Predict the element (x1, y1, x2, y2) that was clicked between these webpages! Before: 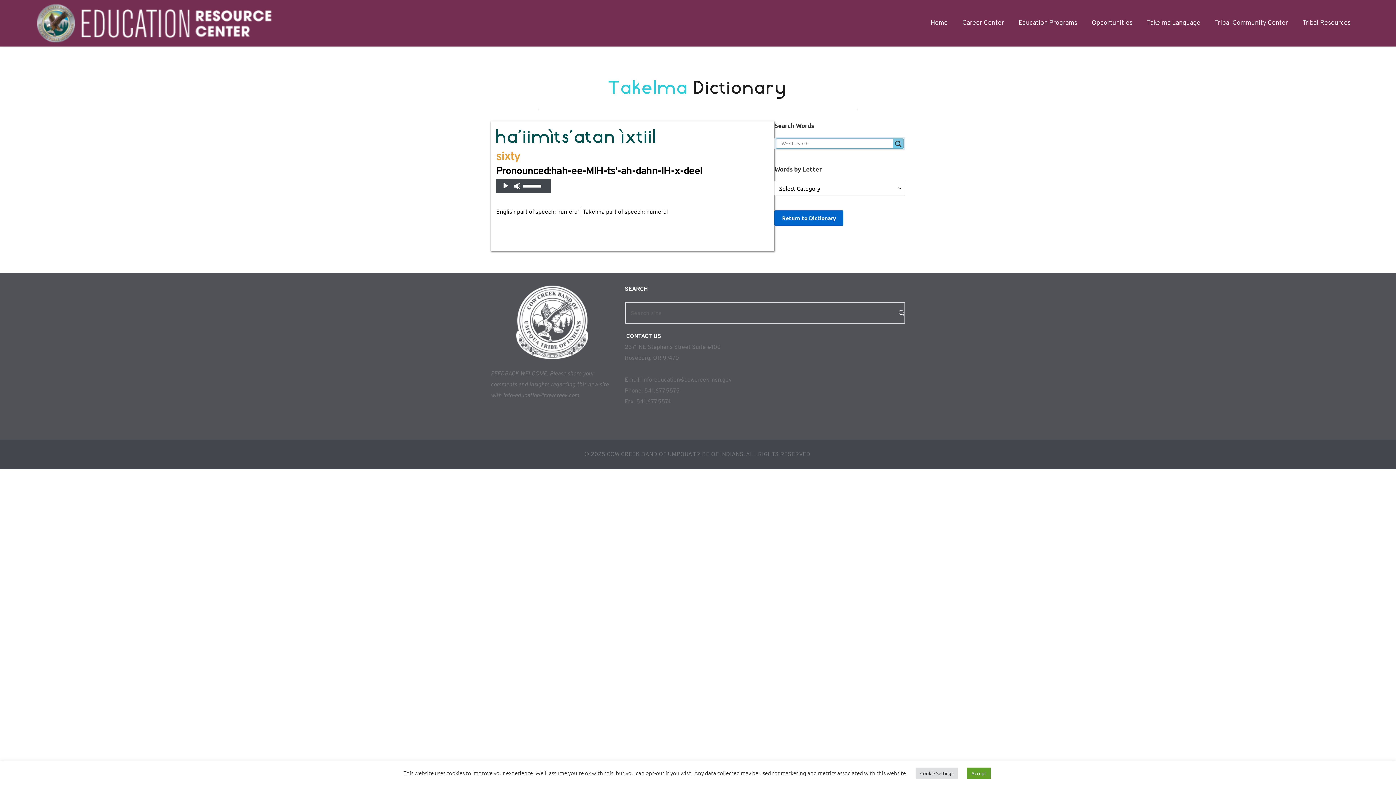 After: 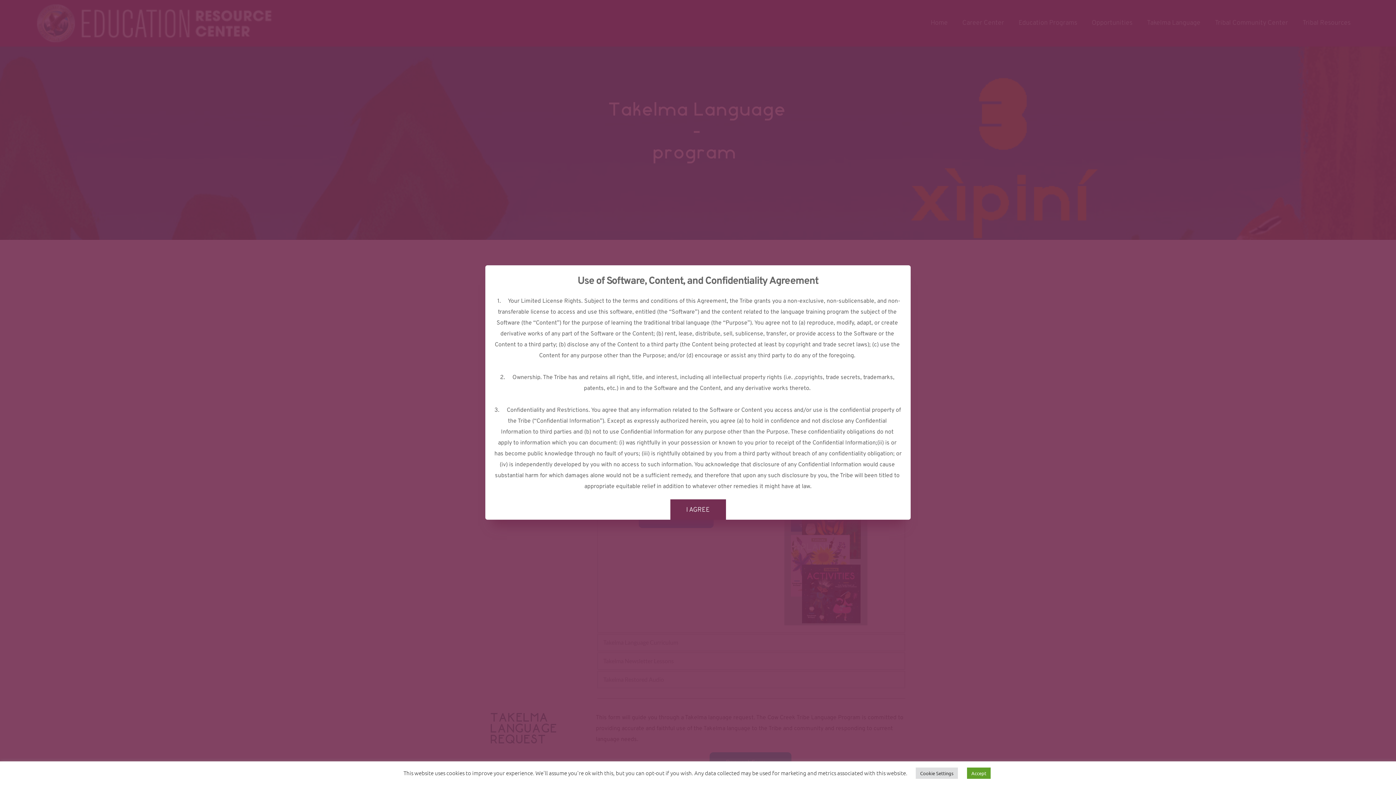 Action: bbox: (1143, 14, 1204, 32) label: Takelma Language